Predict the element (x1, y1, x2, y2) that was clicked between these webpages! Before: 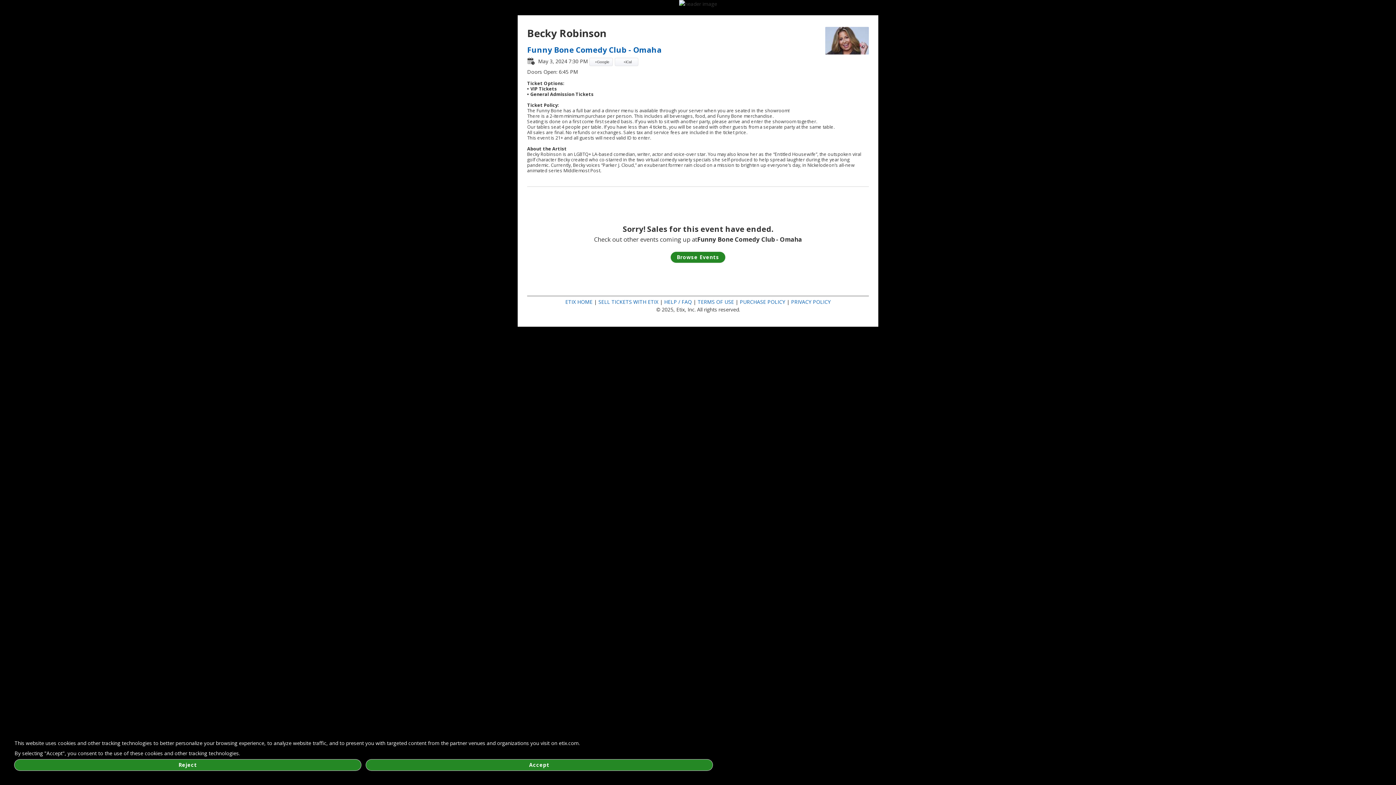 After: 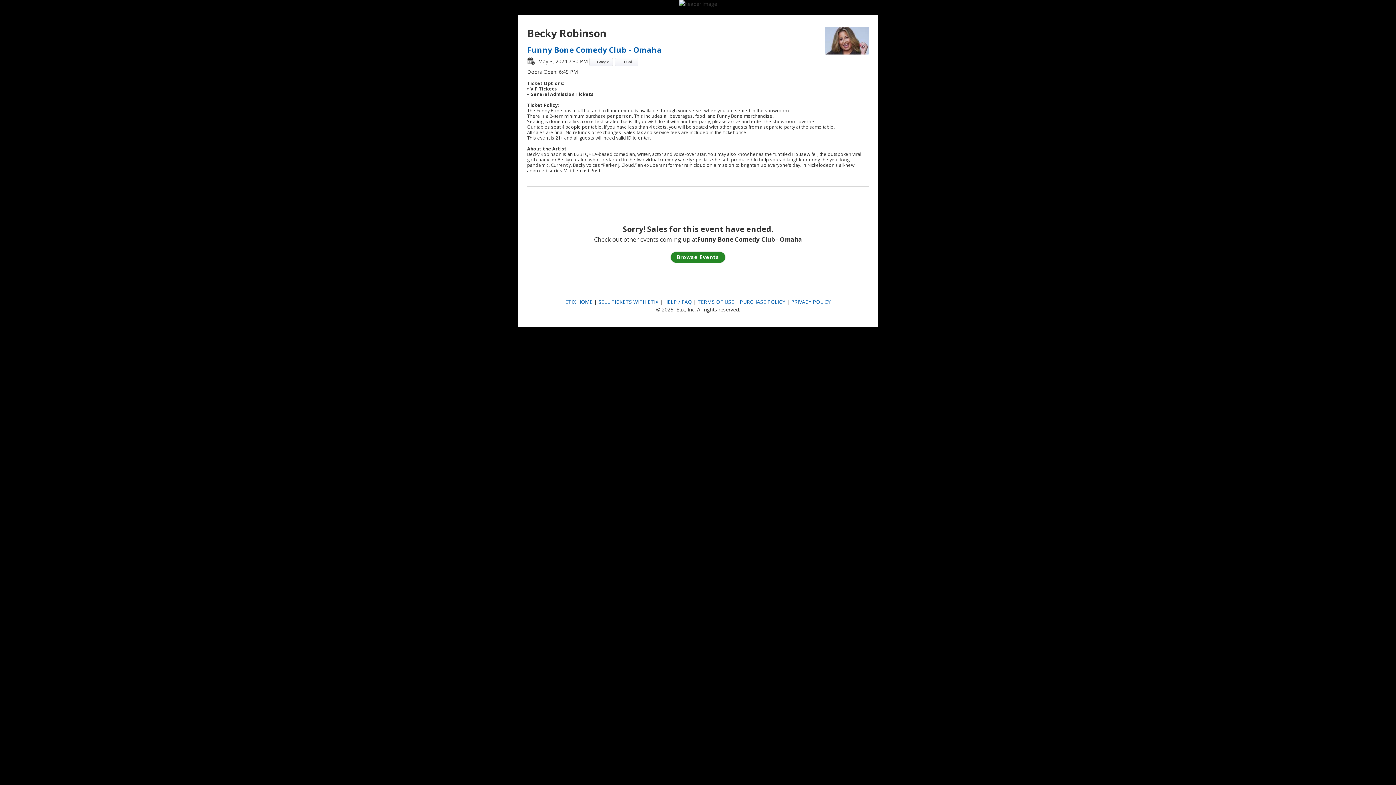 Action: label: Accept bbox: (366, 760, 712, 770)